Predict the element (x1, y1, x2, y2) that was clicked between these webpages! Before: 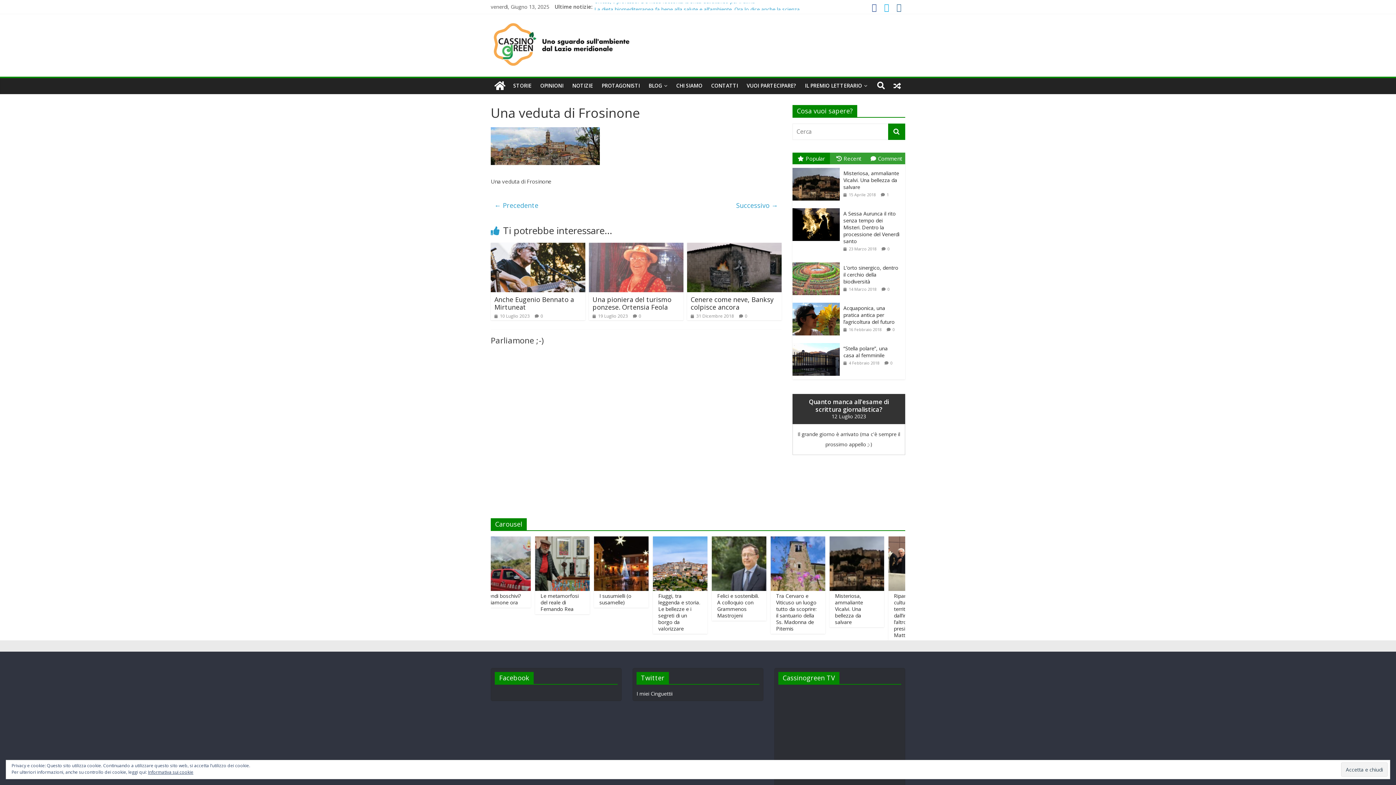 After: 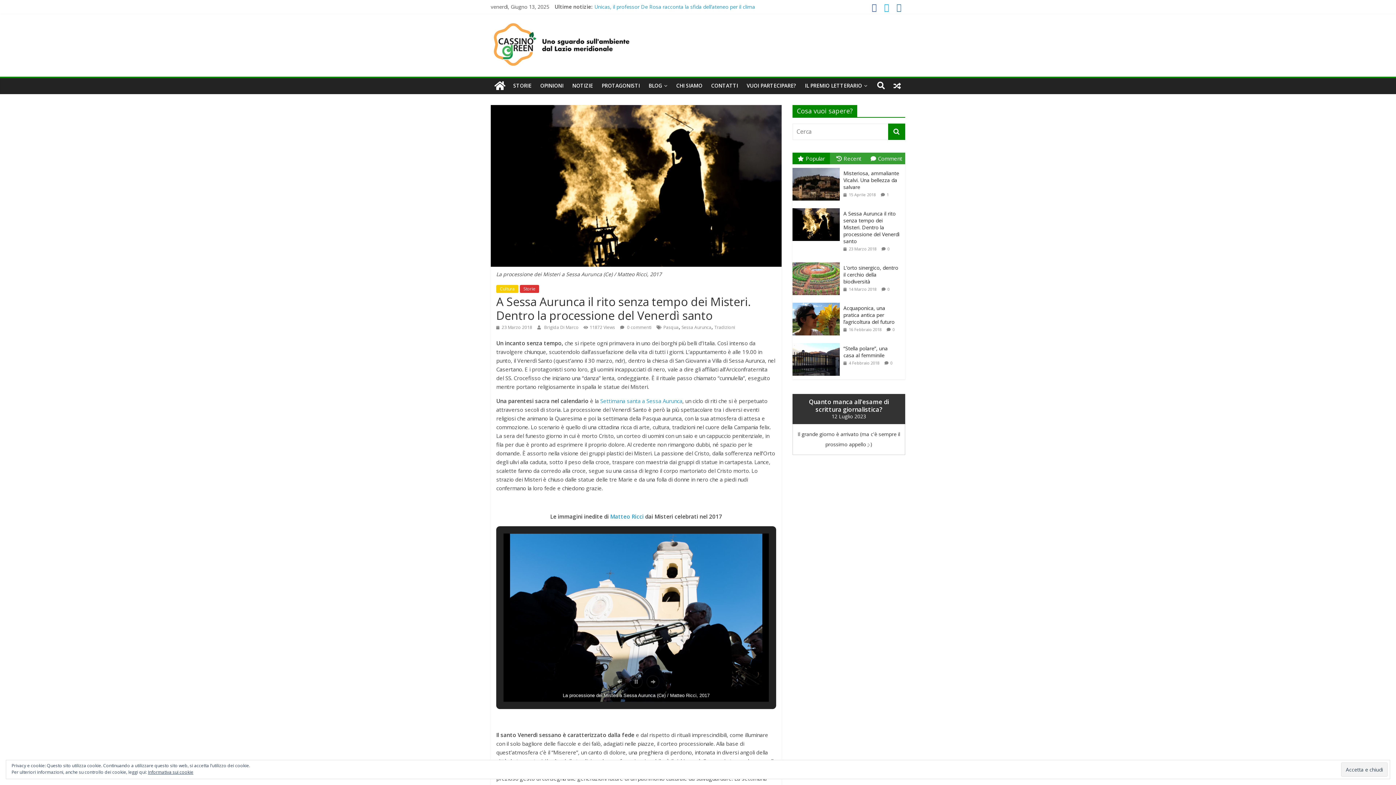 Action: bbox: (792, 205, 843, 212)